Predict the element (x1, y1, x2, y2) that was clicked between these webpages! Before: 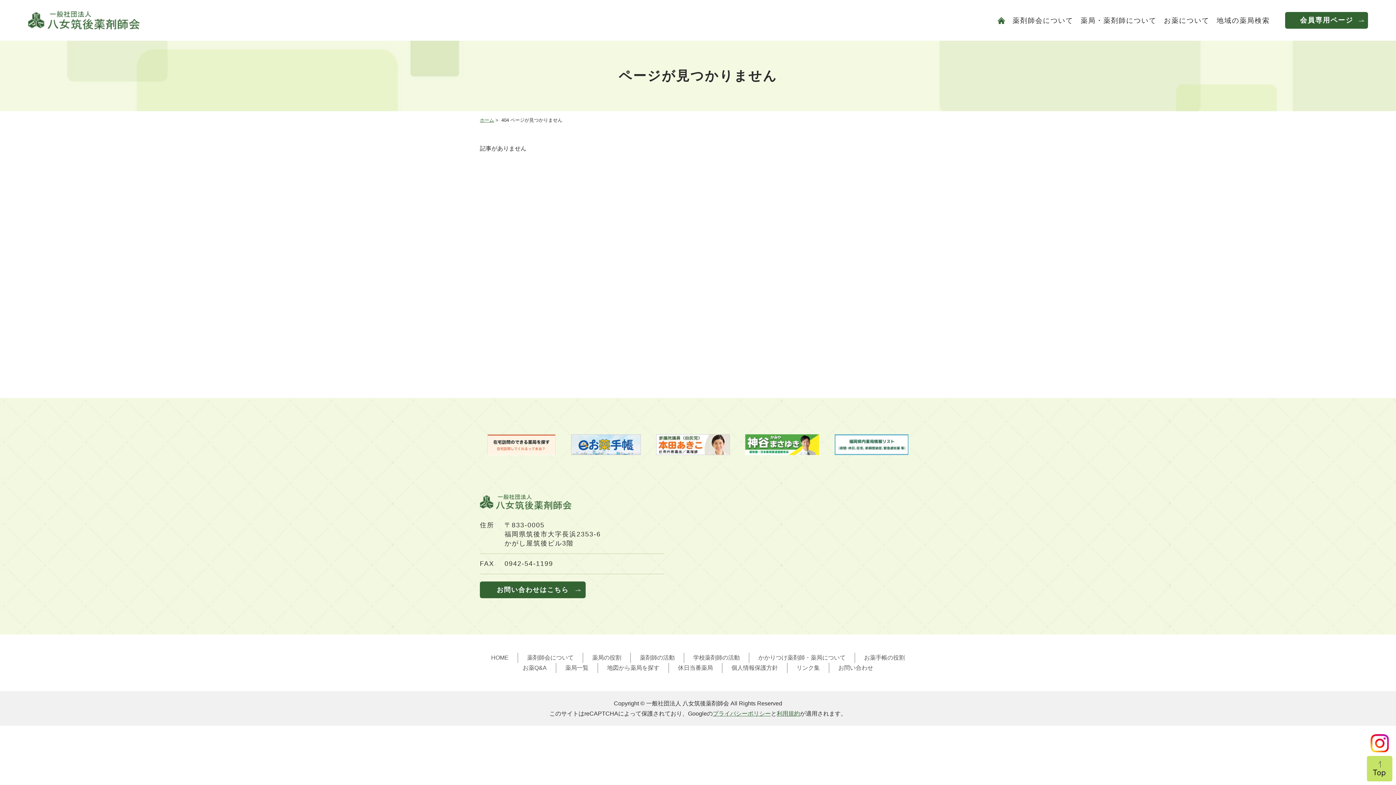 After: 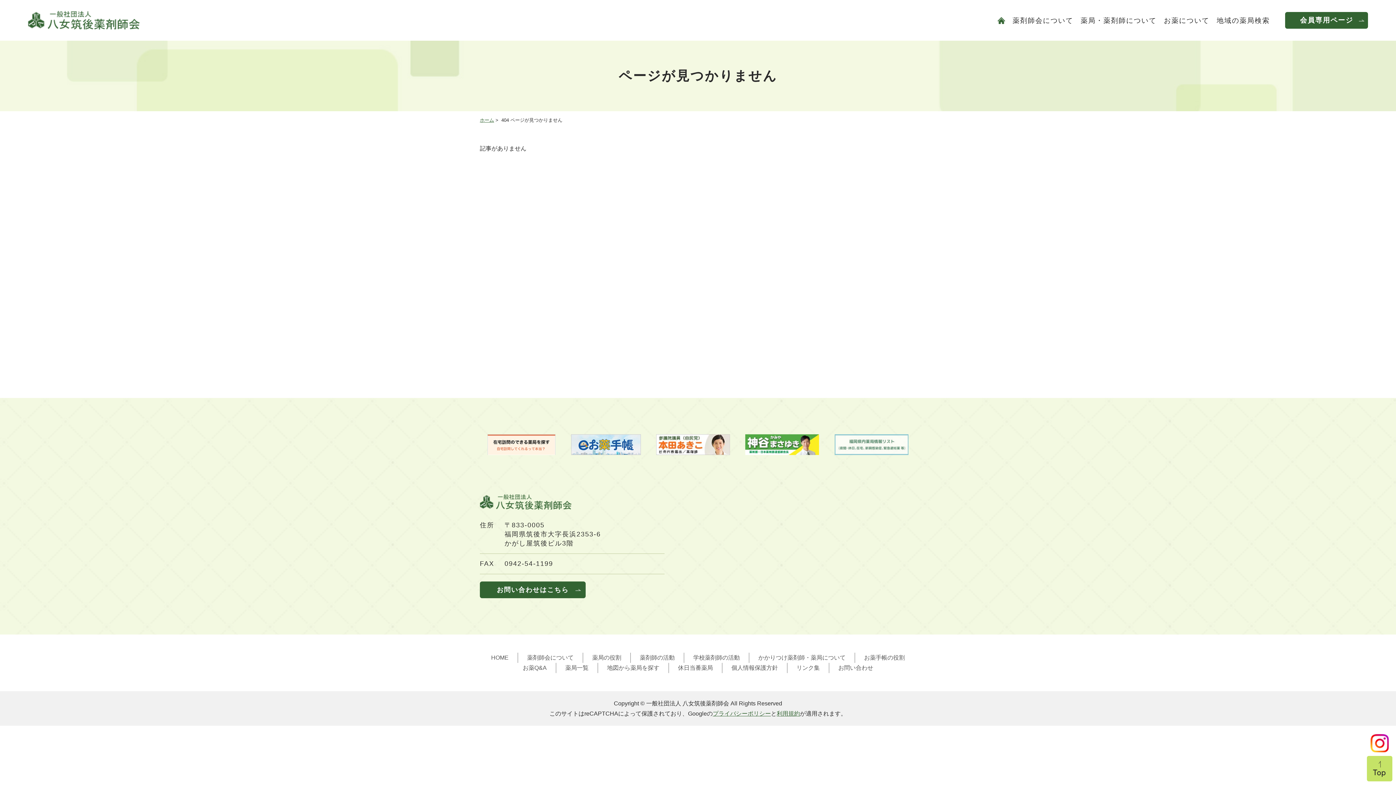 Action: bbox: (834, 447, 908, 453)